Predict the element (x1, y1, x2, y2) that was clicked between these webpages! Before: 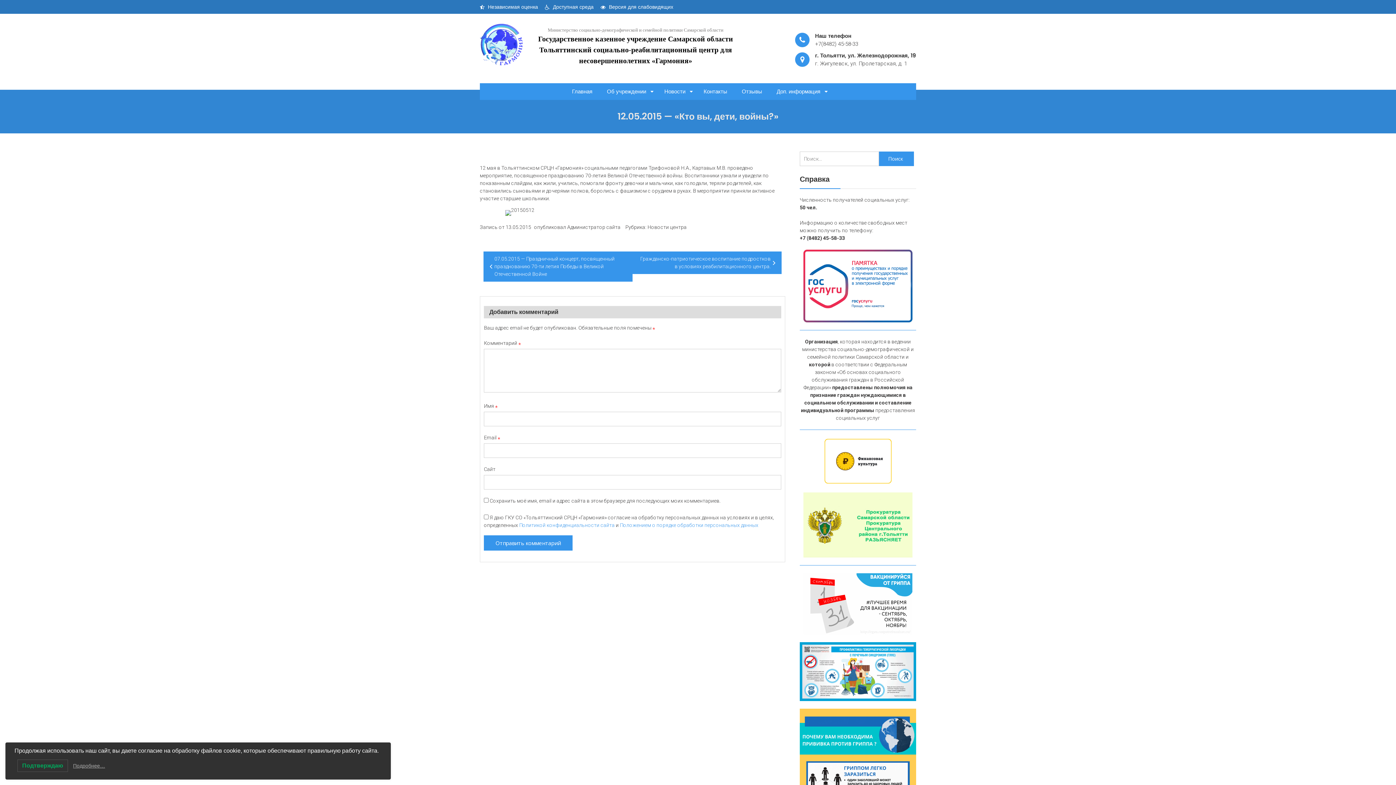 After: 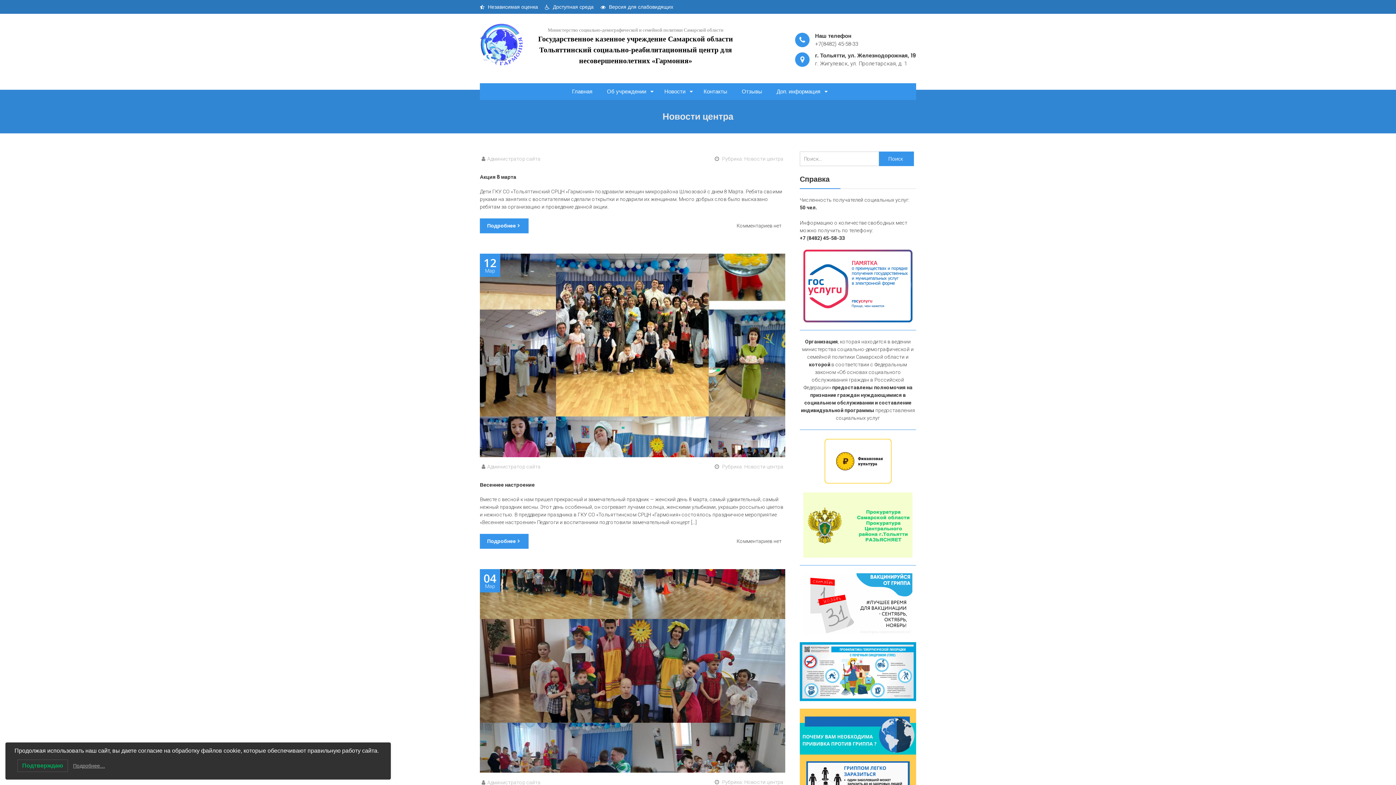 Action: label: Новости центра bbox: (647, 224, 686, 230)